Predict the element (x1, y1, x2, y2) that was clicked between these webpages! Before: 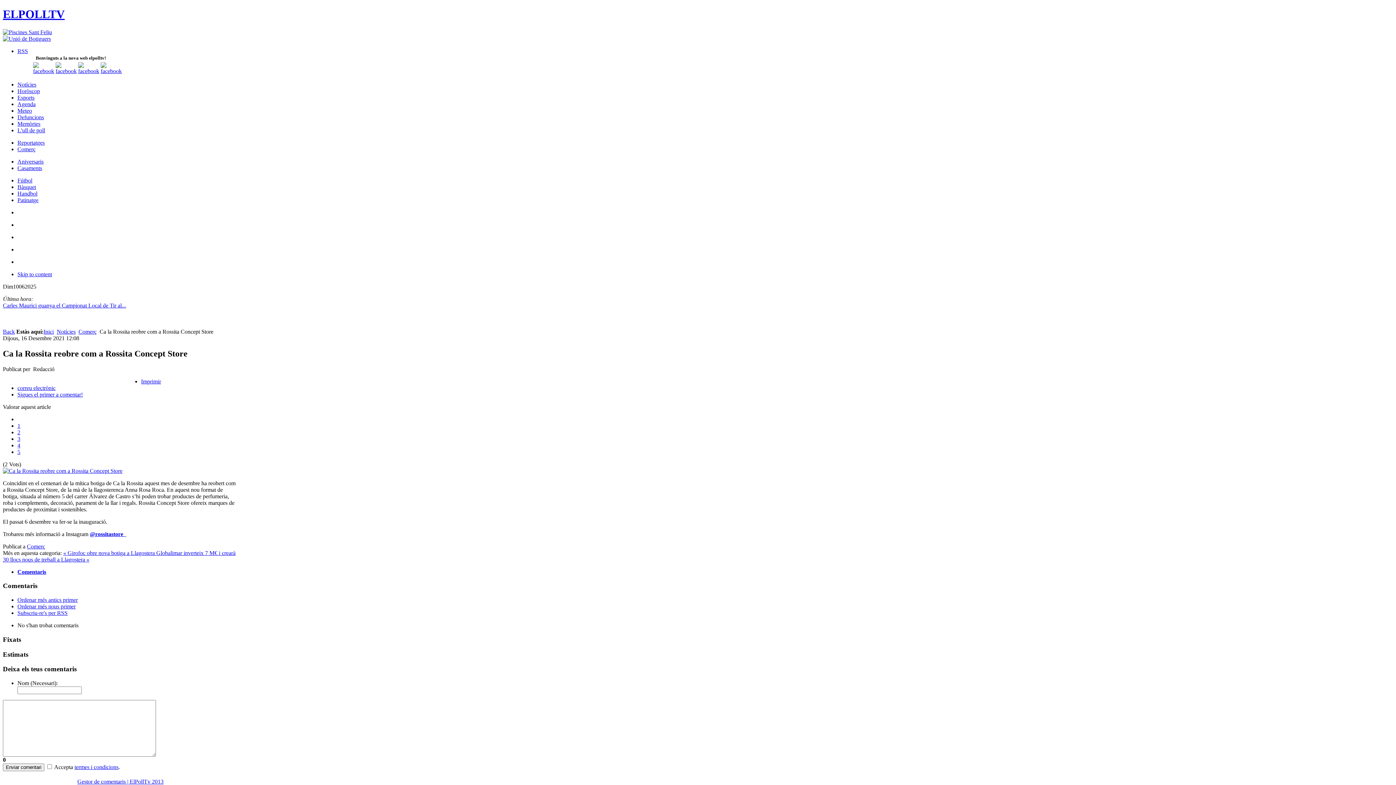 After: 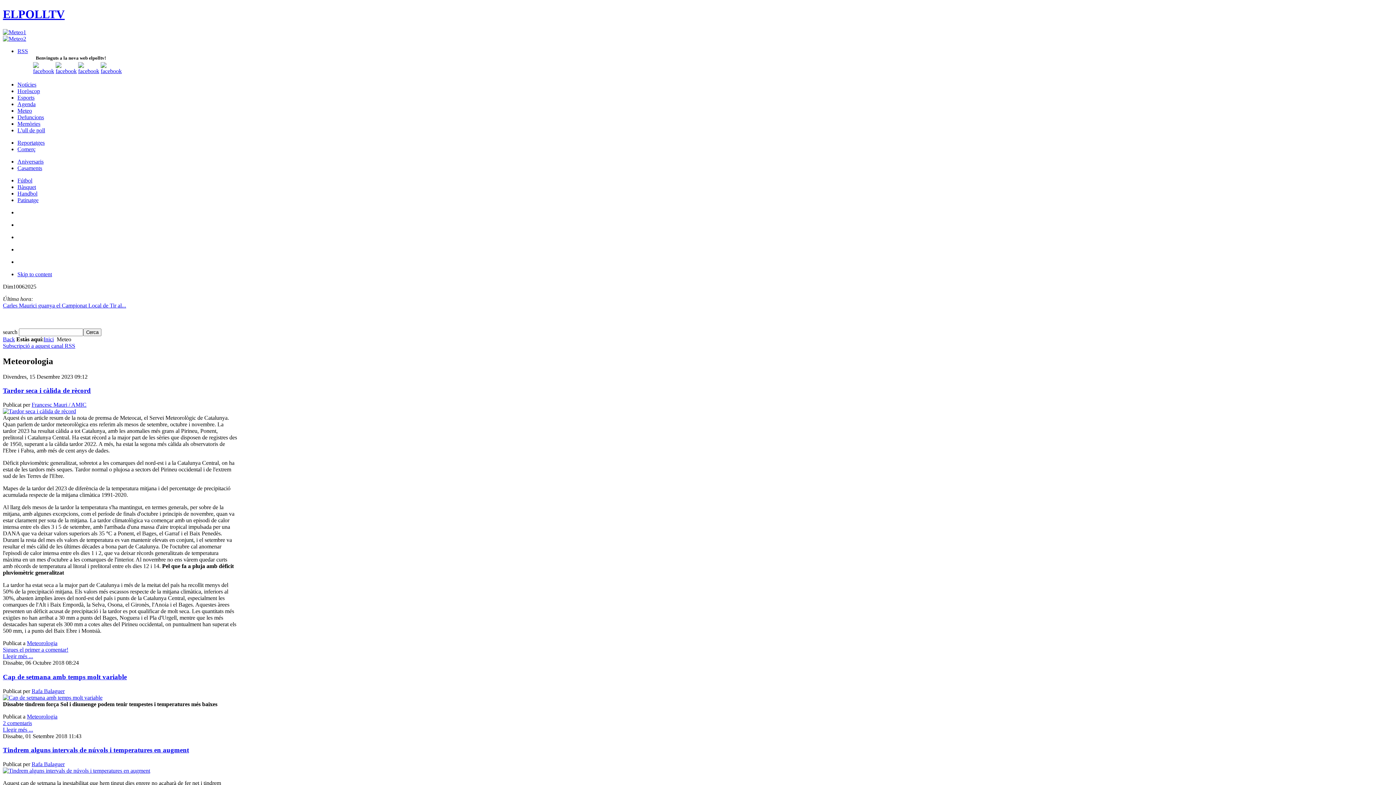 Action: label: Meteo bbox: (17, 107, 32, 113)